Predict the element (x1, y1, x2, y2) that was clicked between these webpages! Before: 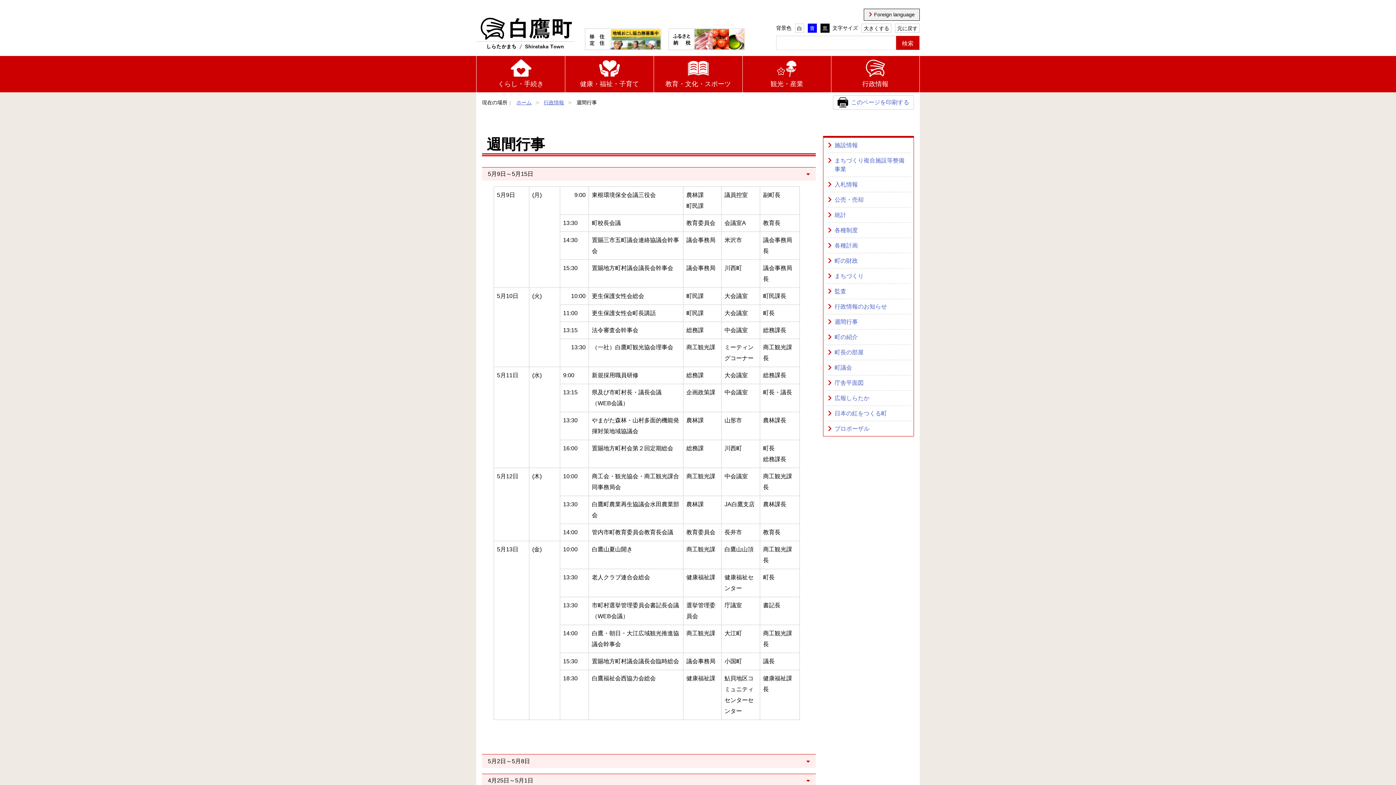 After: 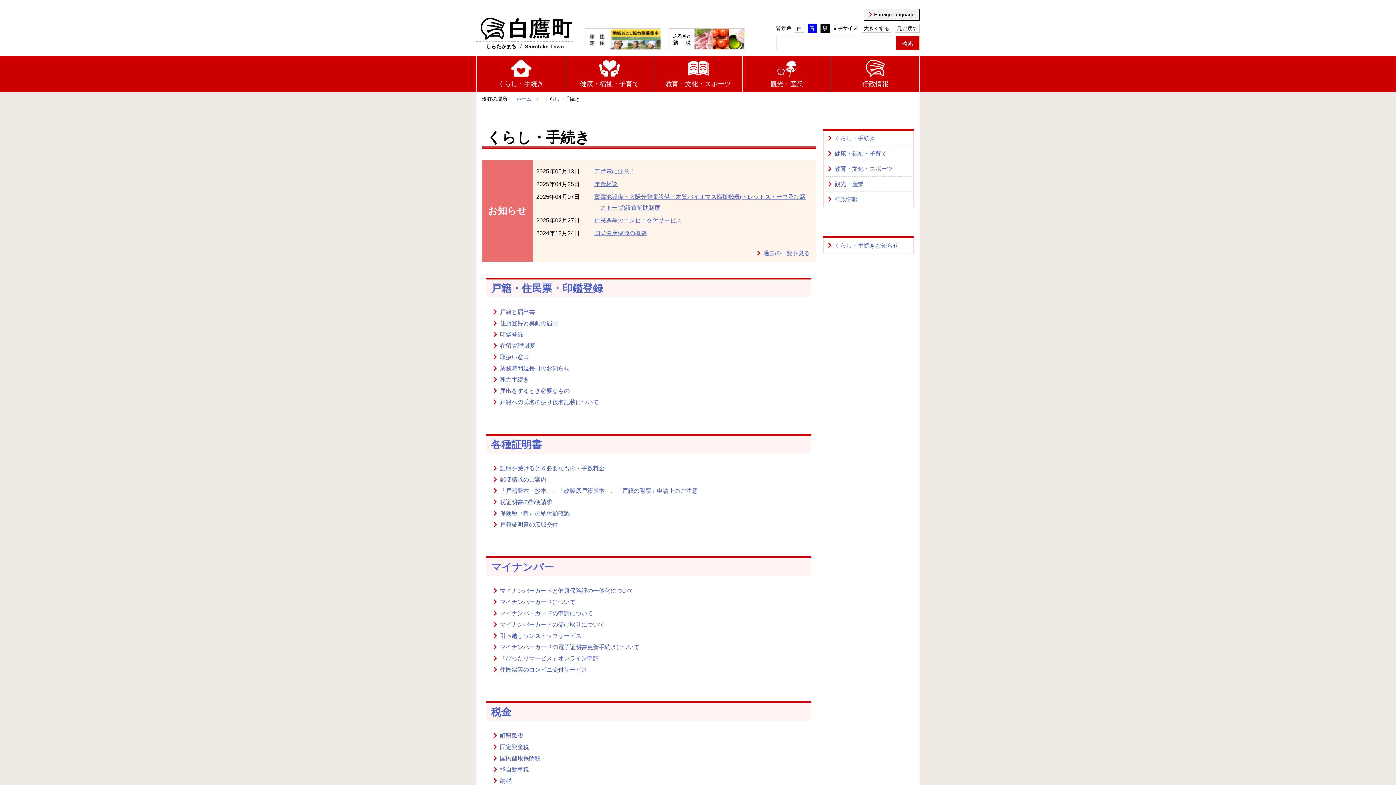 Action: bbox: (476, 56, 565, 92) label: くらし・手続き